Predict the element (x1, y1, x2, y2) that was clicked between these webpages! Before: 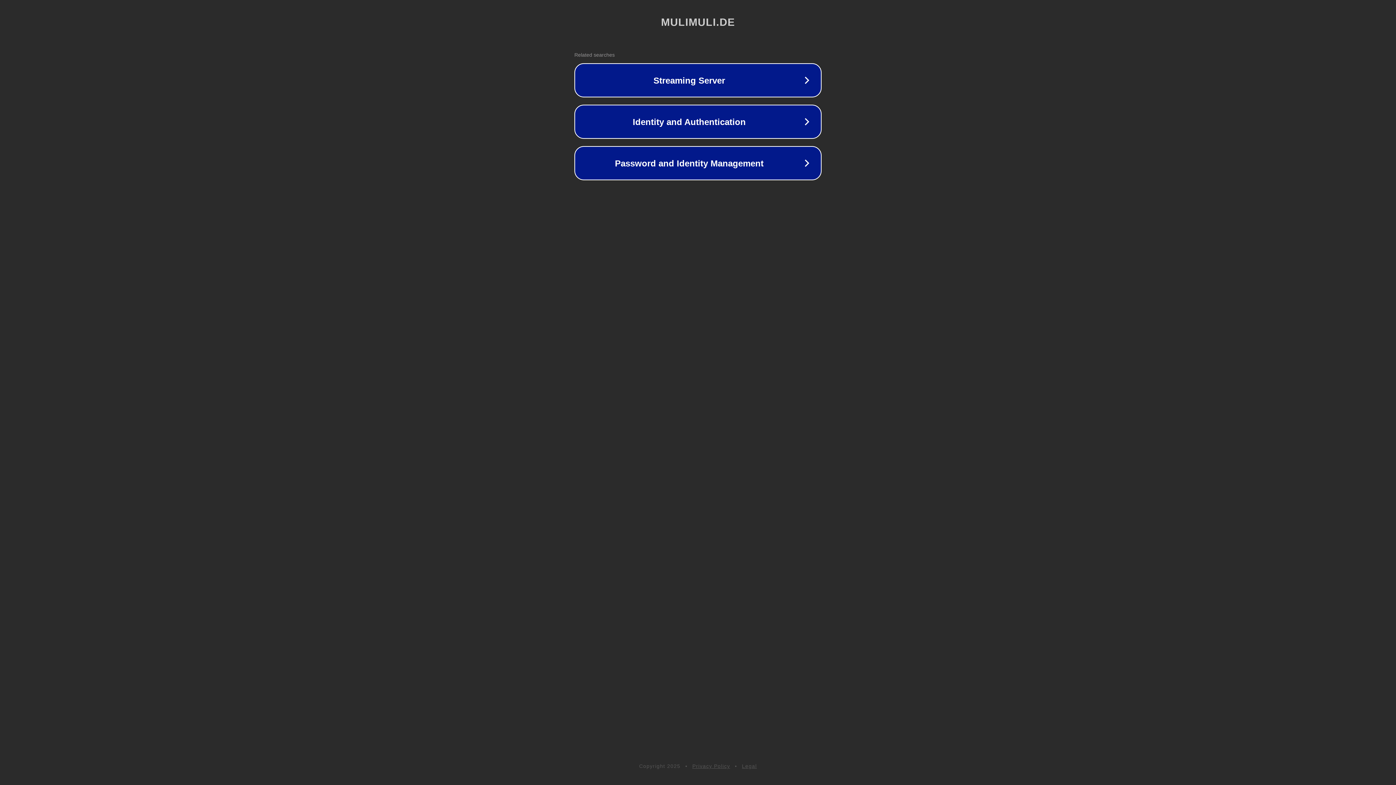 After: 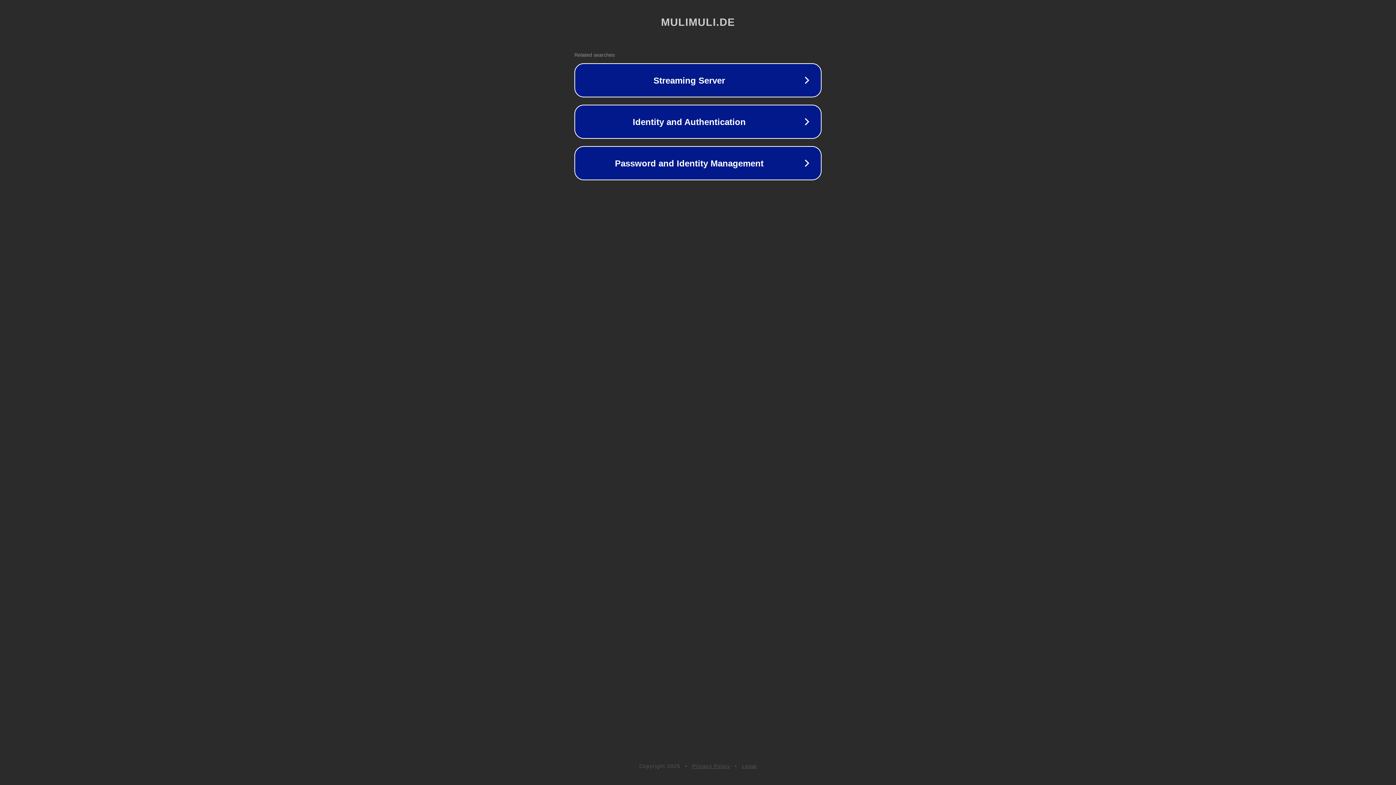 Action: bbox: (692, 763, 730, 769) label: Privacy Policy